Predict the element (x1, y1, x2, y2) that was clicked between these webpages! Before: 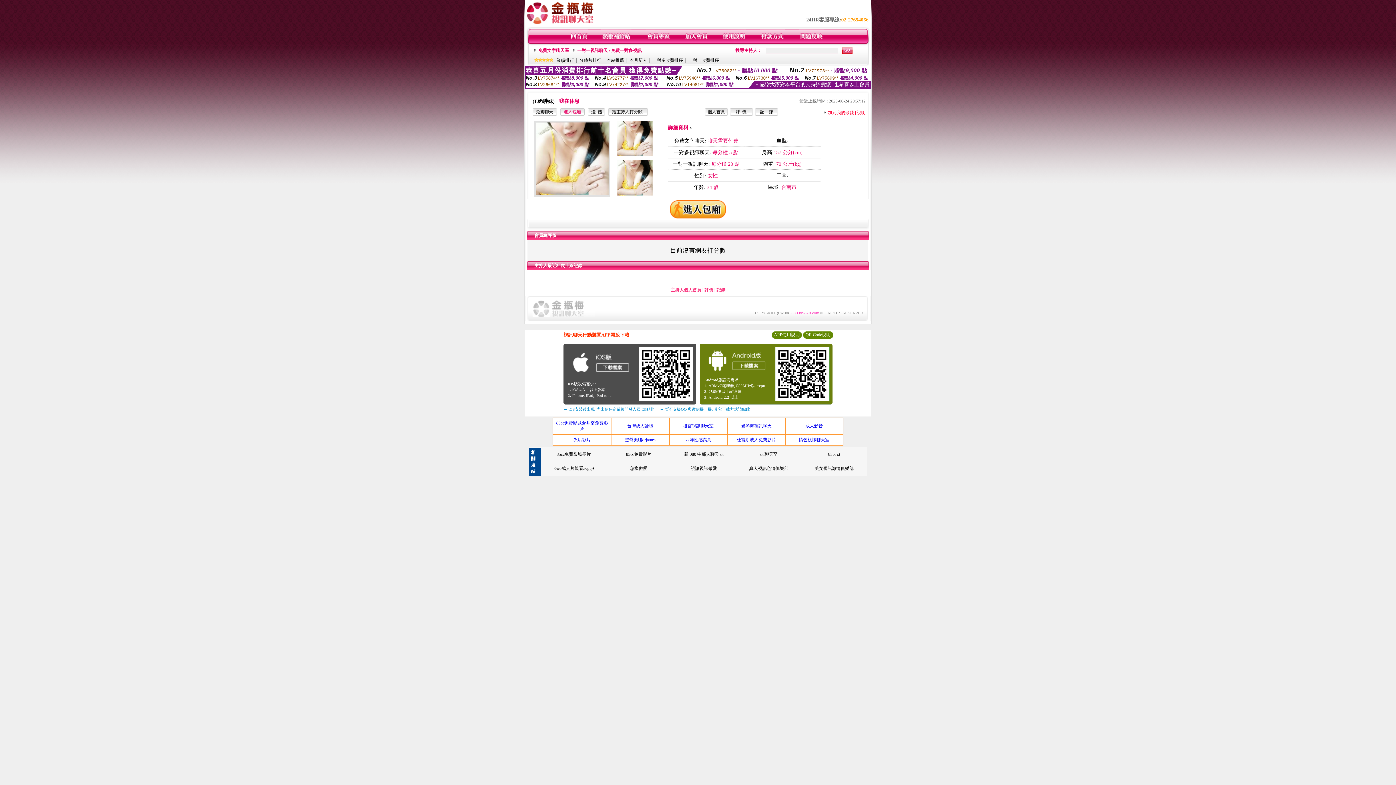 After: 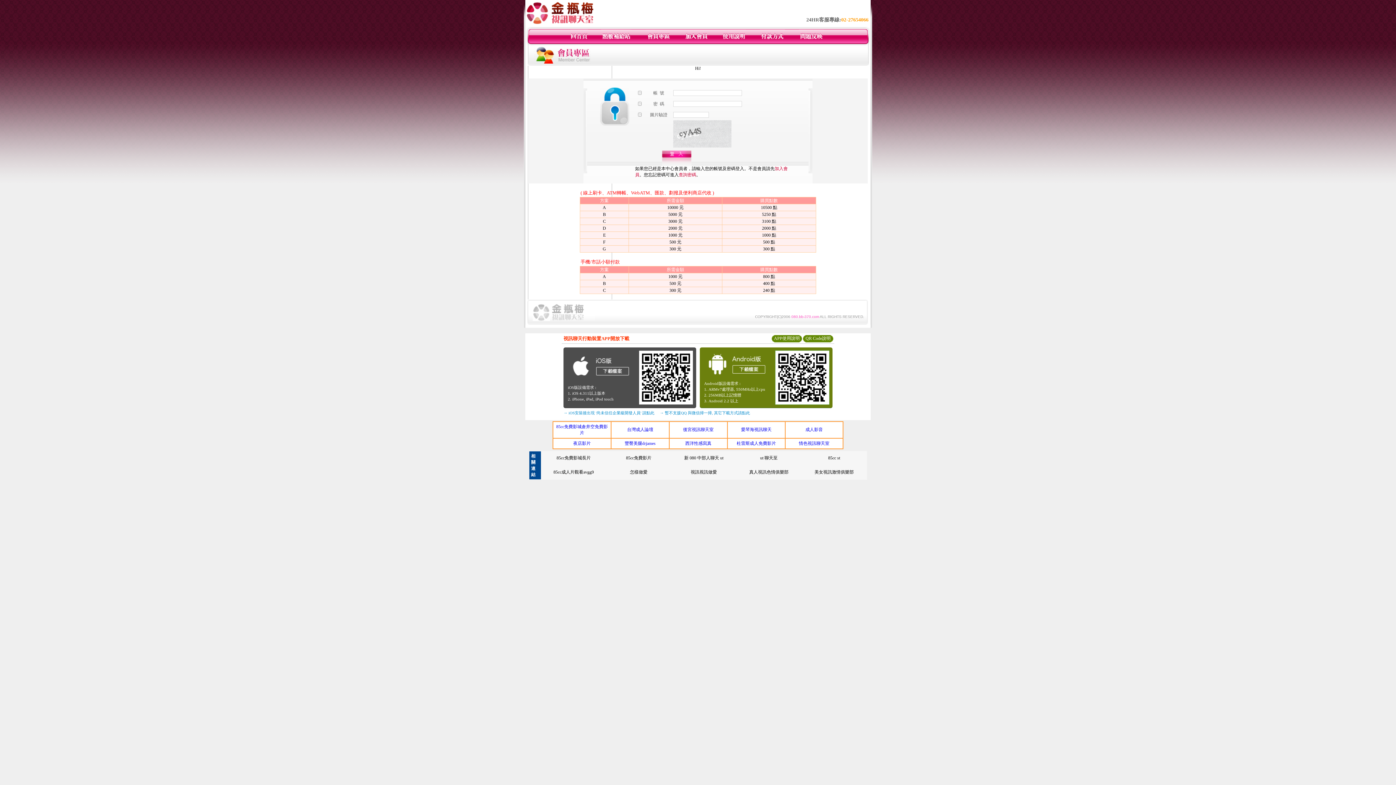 Action: bbox: (601, 40, 631, 45)